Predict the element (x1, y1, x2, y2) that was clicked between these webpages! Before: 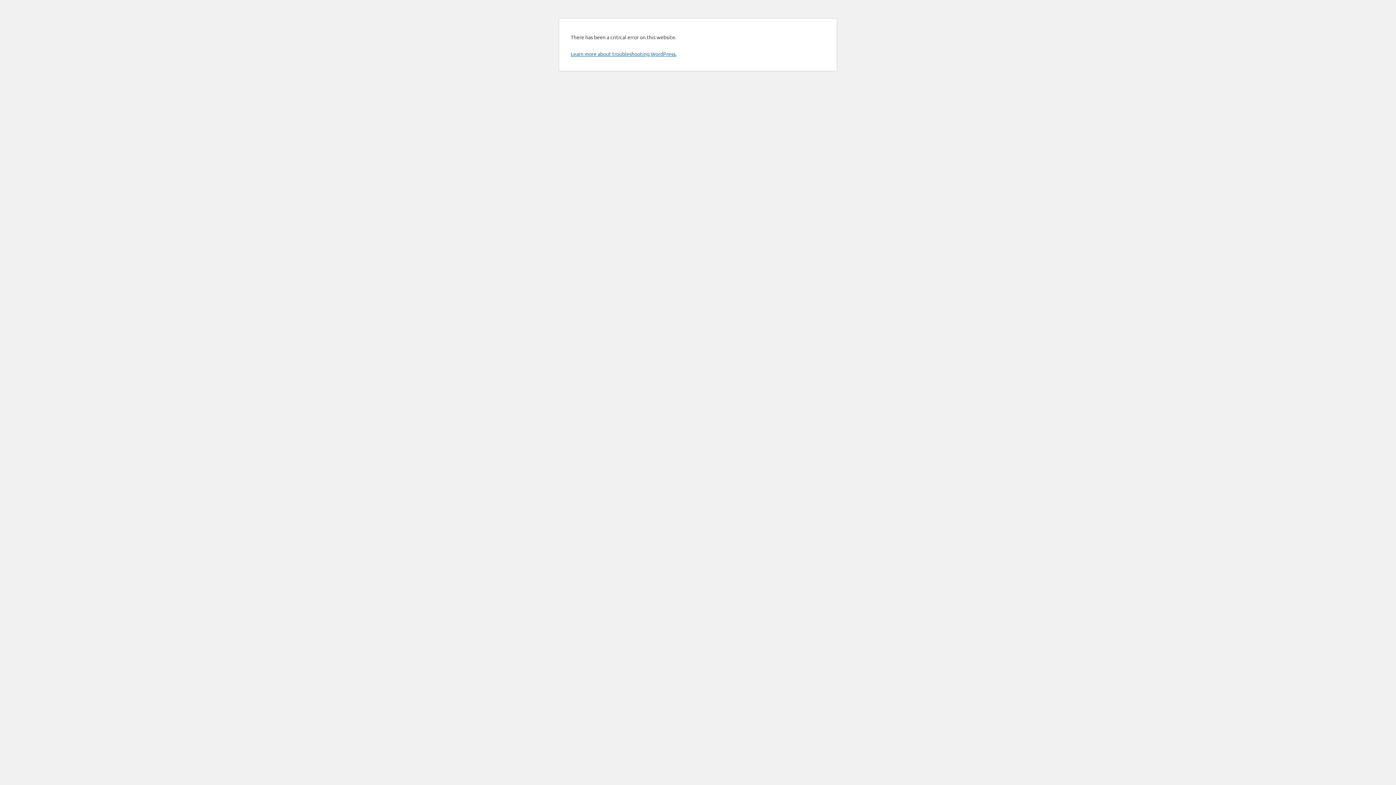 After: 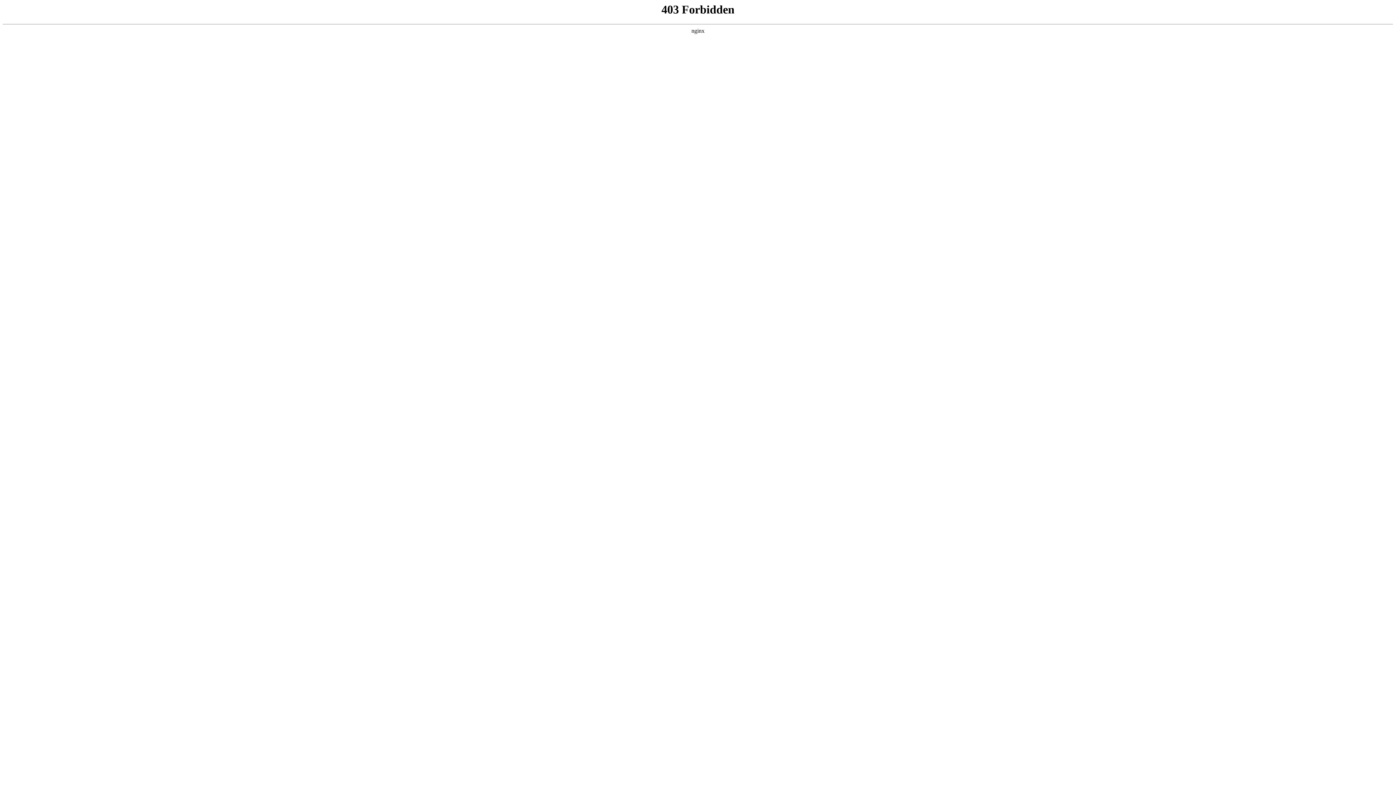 Action: bbox: (570, 50, 676, 57) label: Learn more about troubleshooting WordPress.